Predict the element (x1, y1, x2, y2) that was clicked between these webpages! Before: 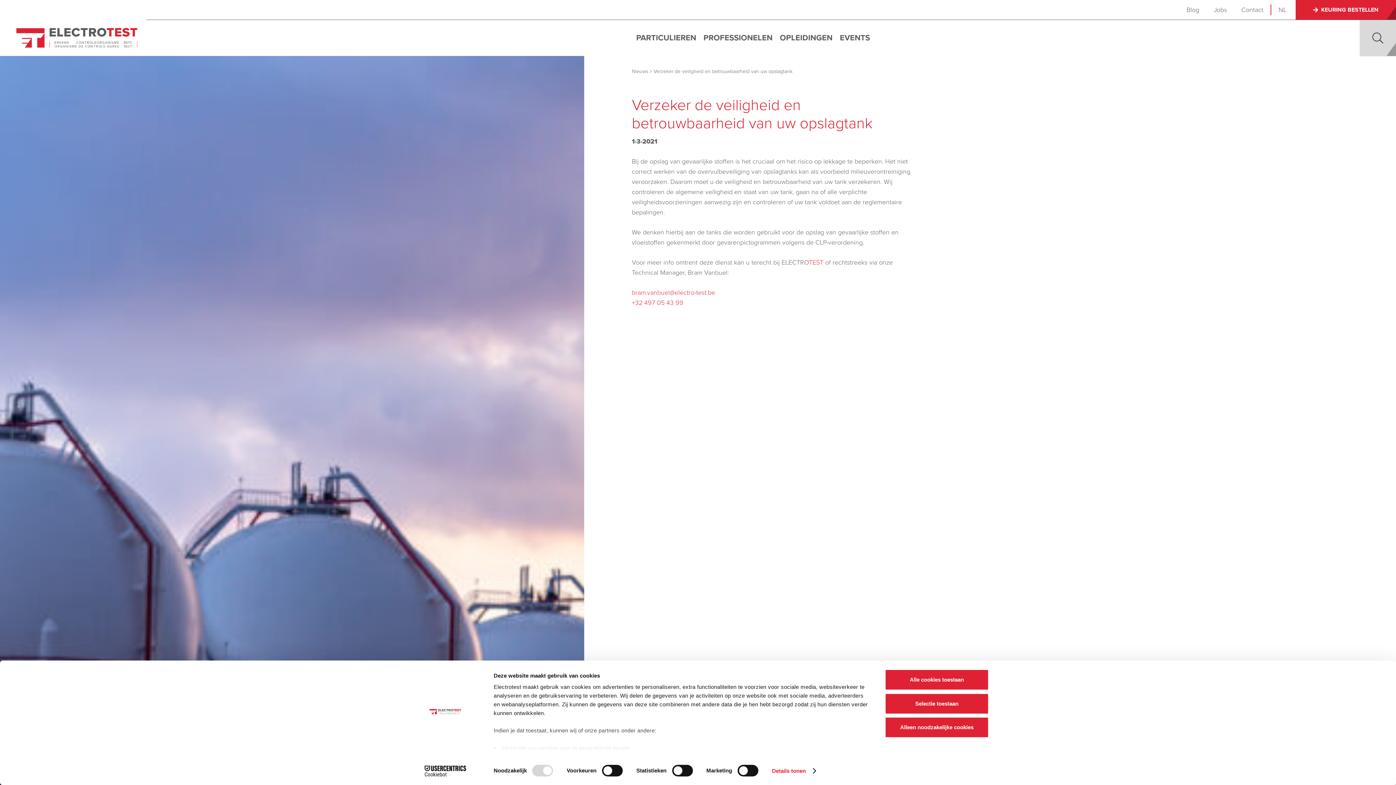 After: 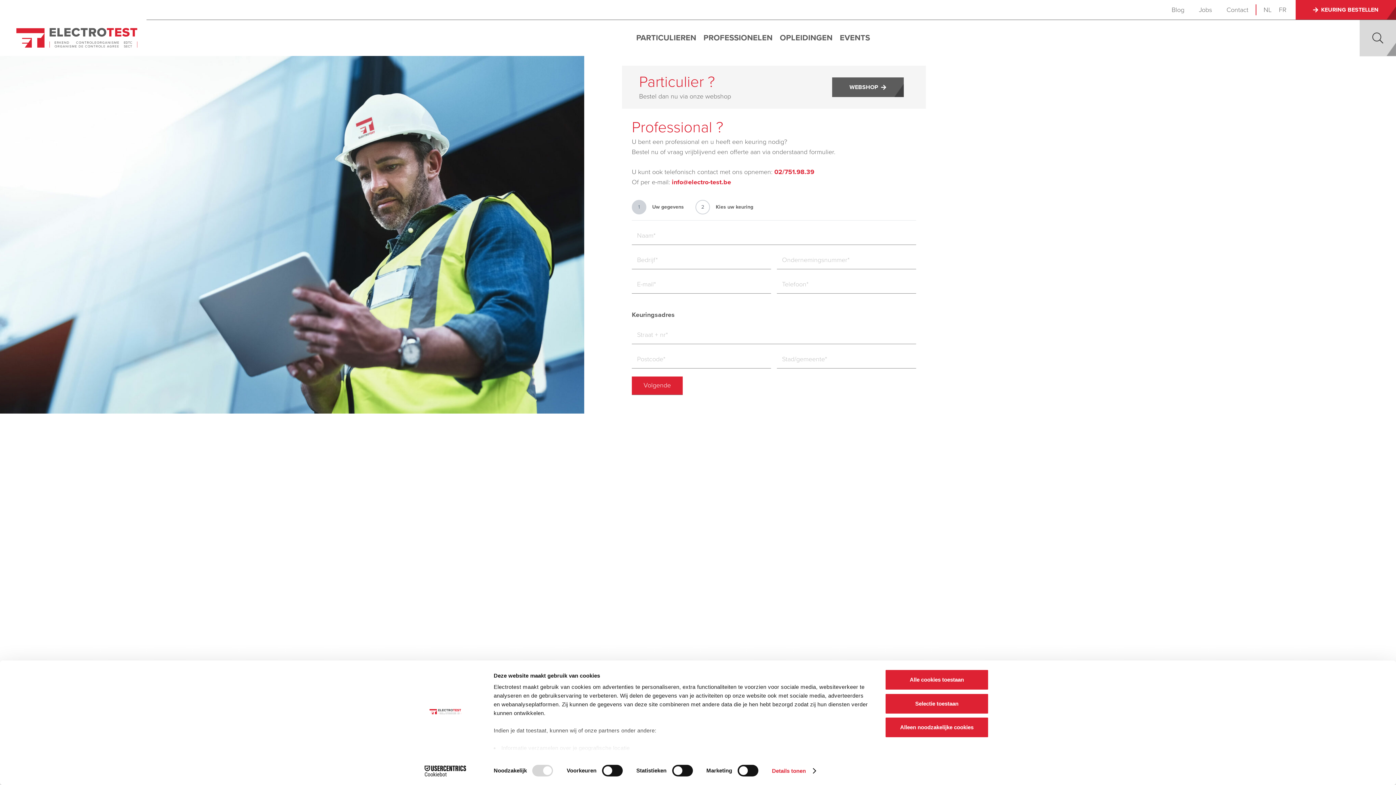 Action: label: KEURING BESTELLEN bbox: (1296, 0, 1396, 19)